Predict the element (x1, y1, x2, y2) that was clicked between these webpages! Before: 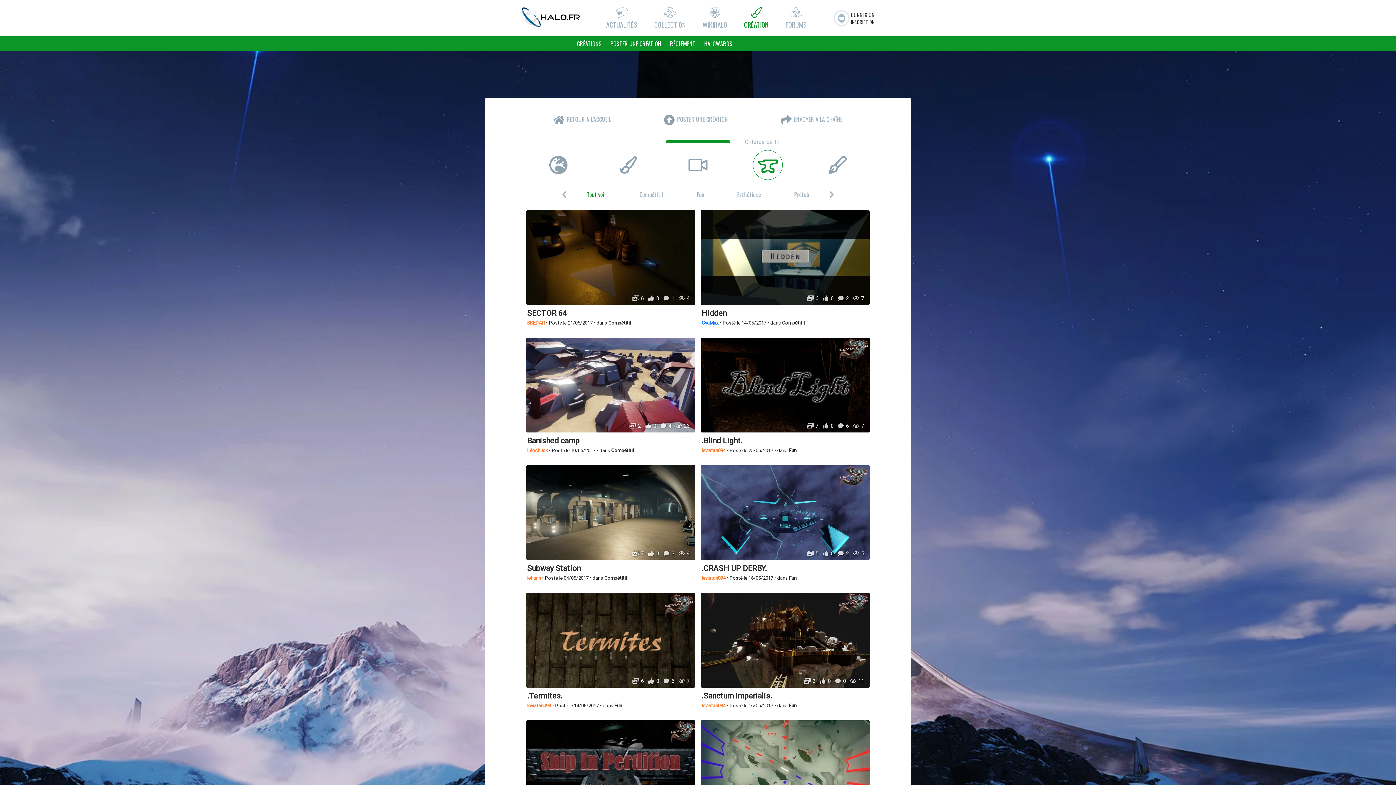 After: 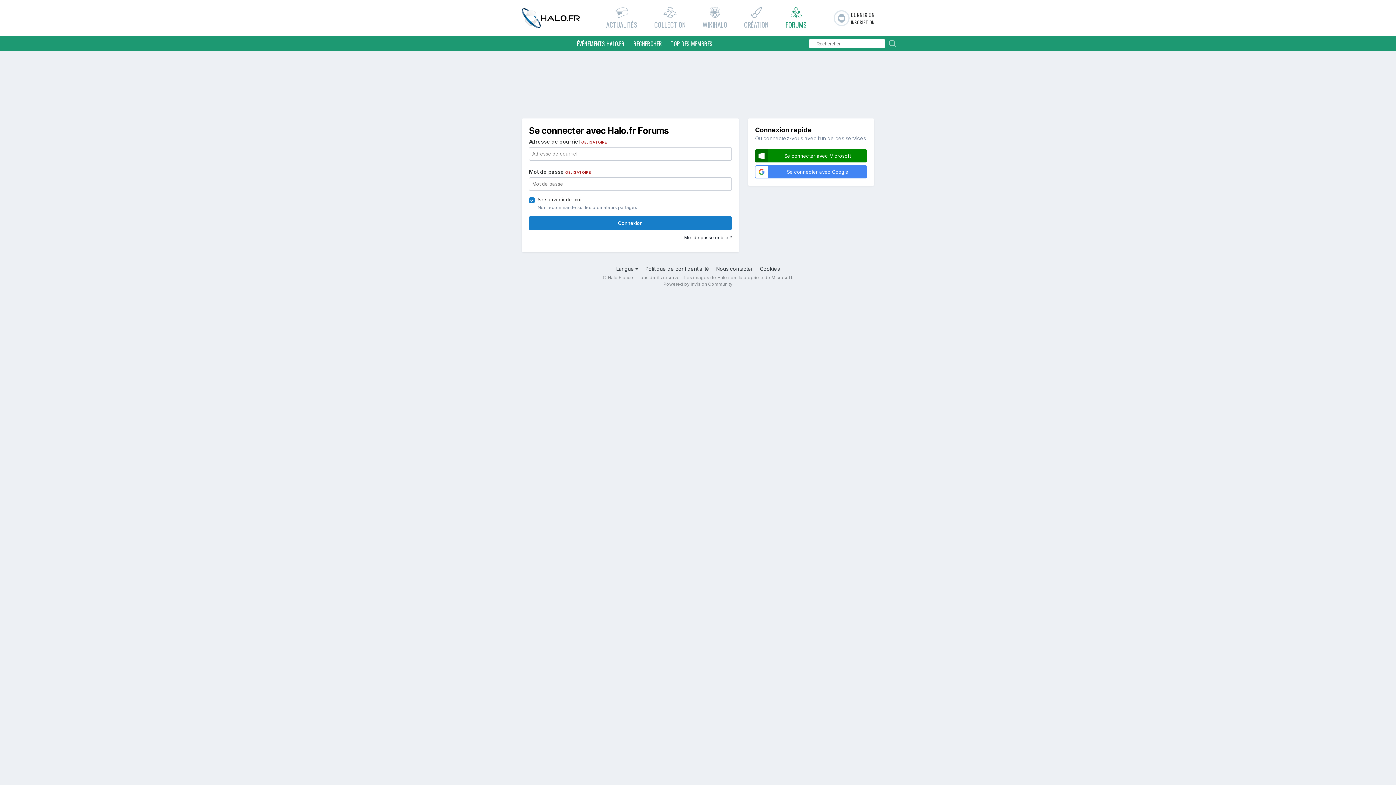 Action: label: CONNEXION bbox: (851, 10, 874, 18)